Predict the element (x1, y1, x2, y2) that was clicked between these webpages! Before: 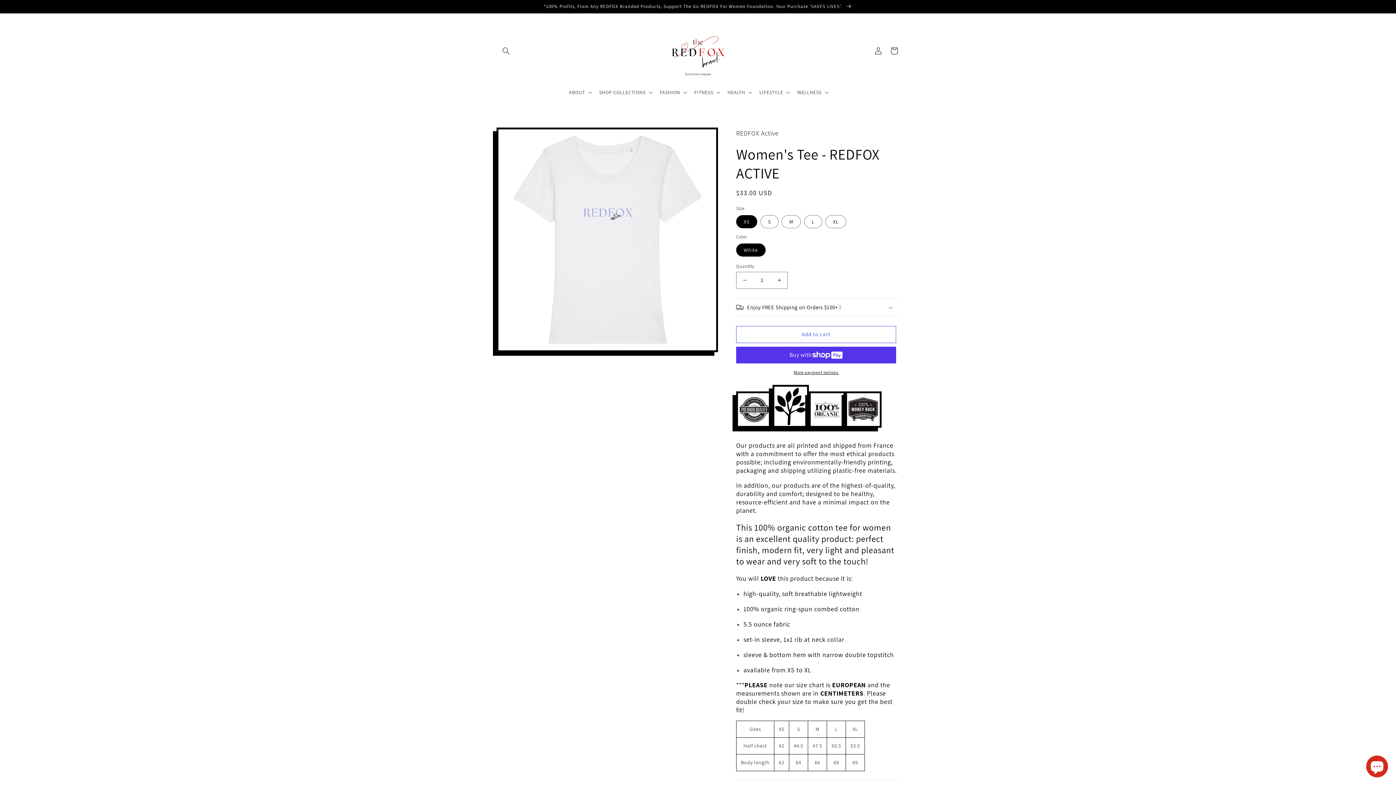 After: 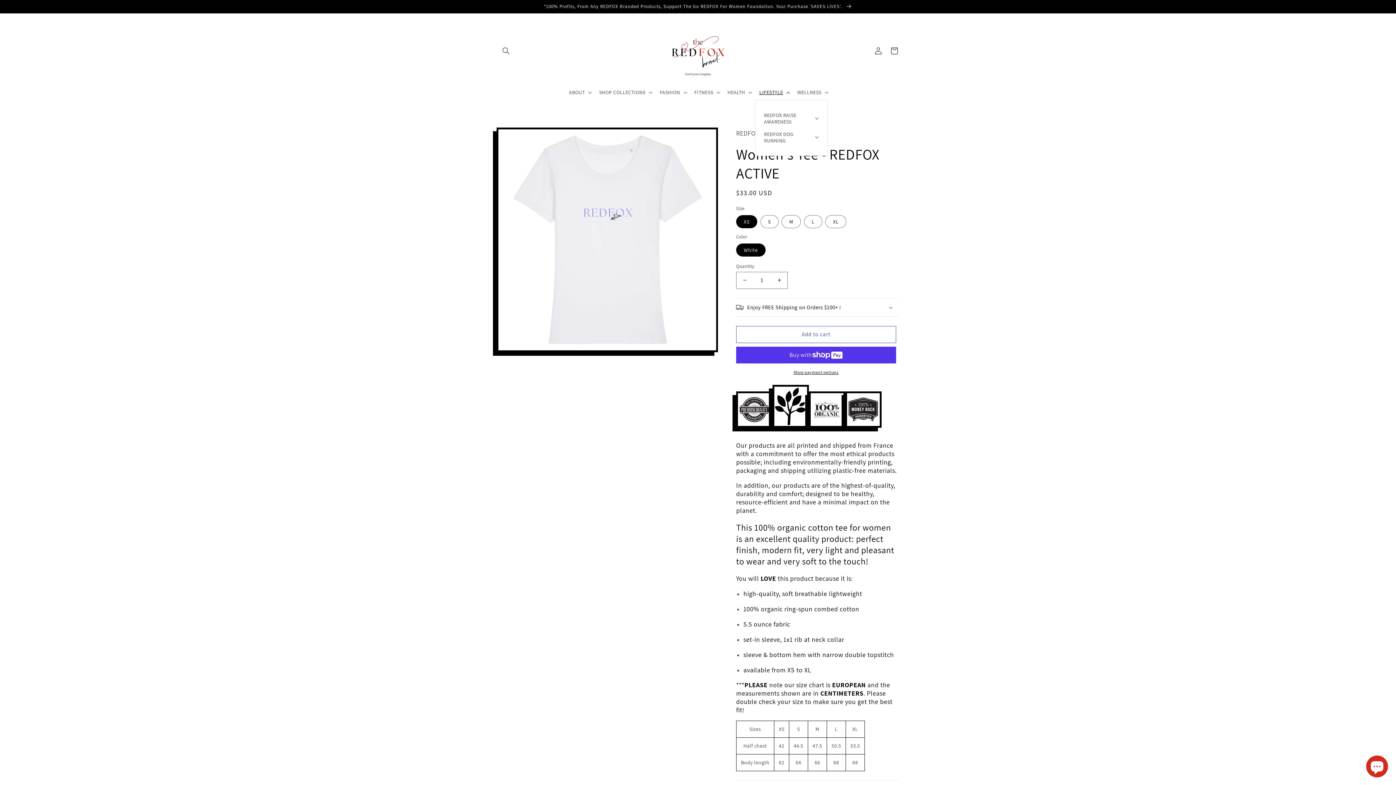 Action: bbox: (755, 84, 793, 99) label: LIFESTYLE